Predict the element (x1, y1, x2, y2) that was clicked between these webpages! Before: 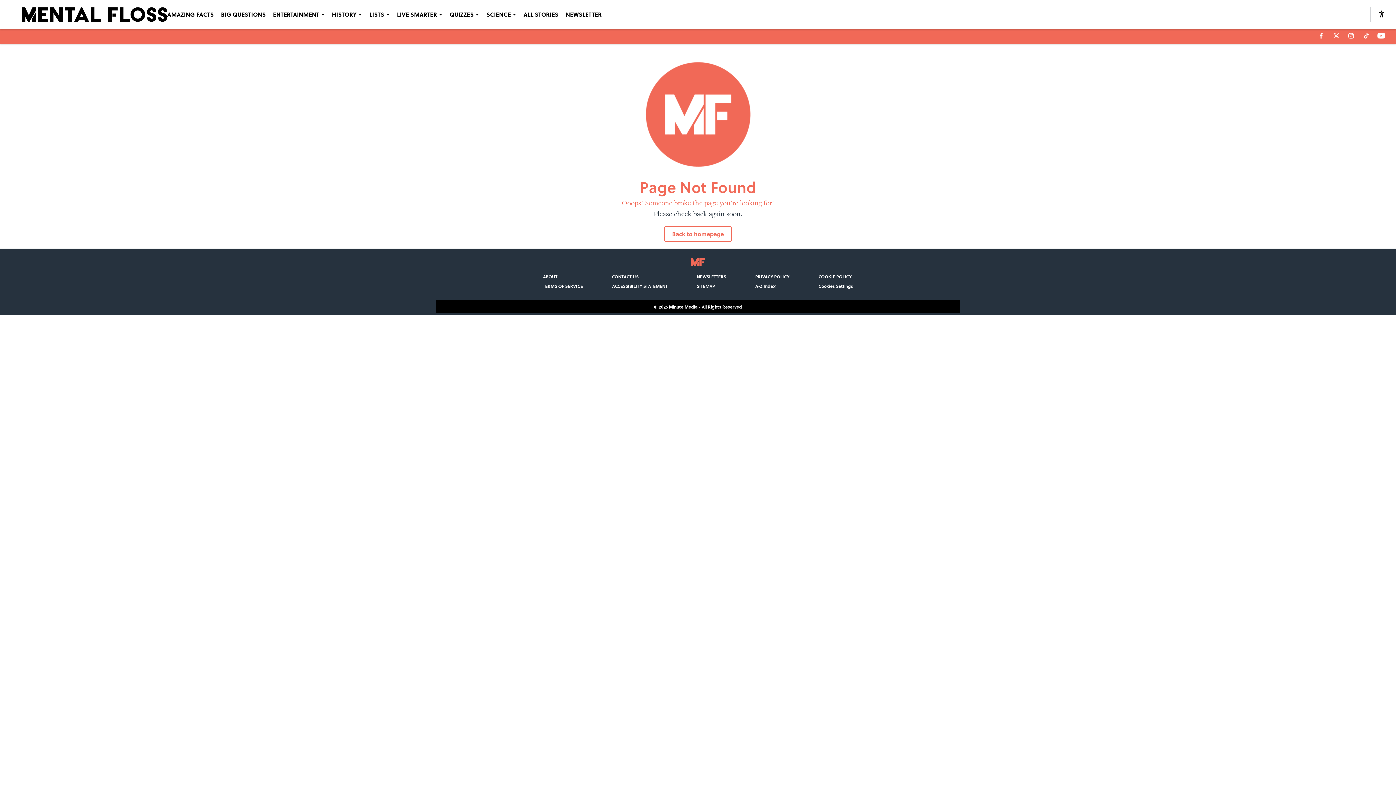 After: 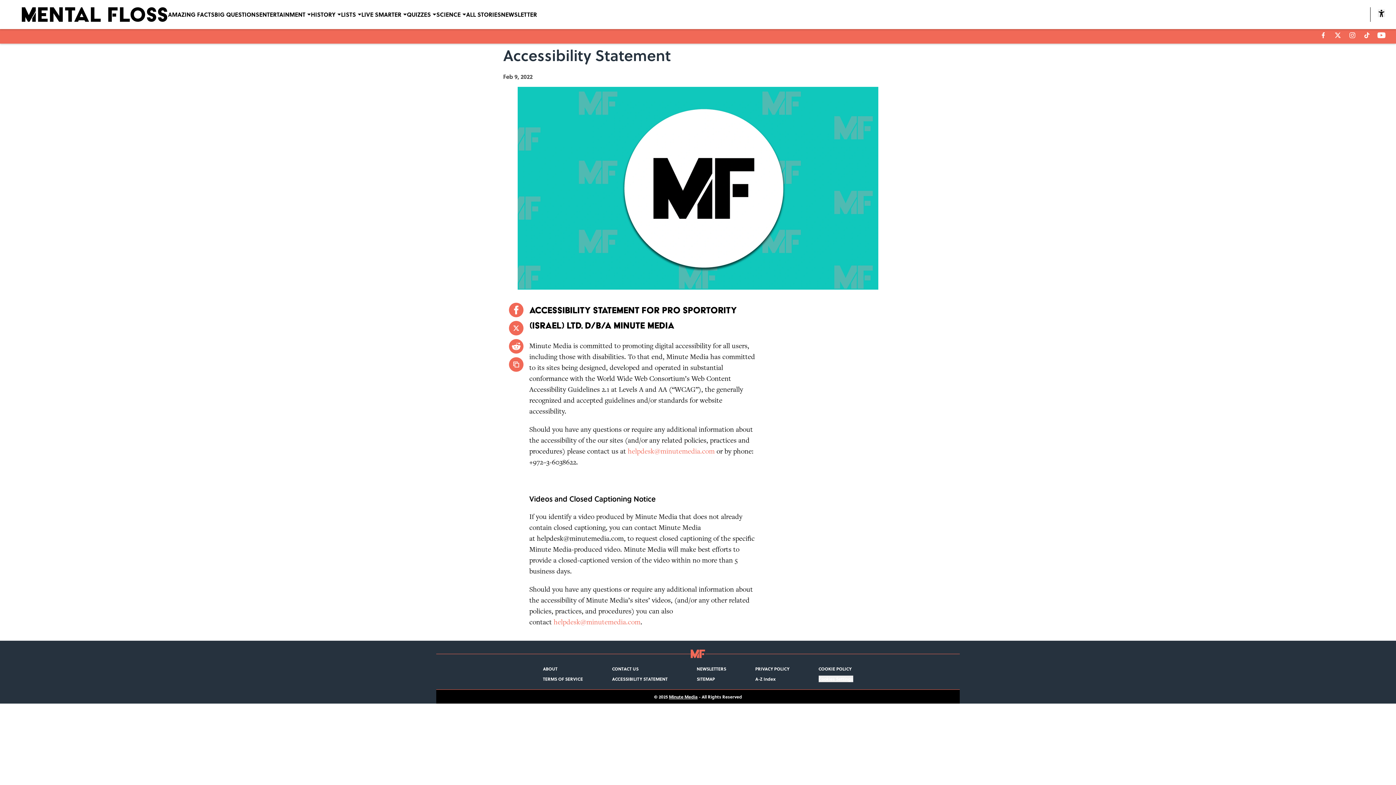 Action: bbox: (612, 283, 667, 289) label: ACCESSIBILITY STATEMENT